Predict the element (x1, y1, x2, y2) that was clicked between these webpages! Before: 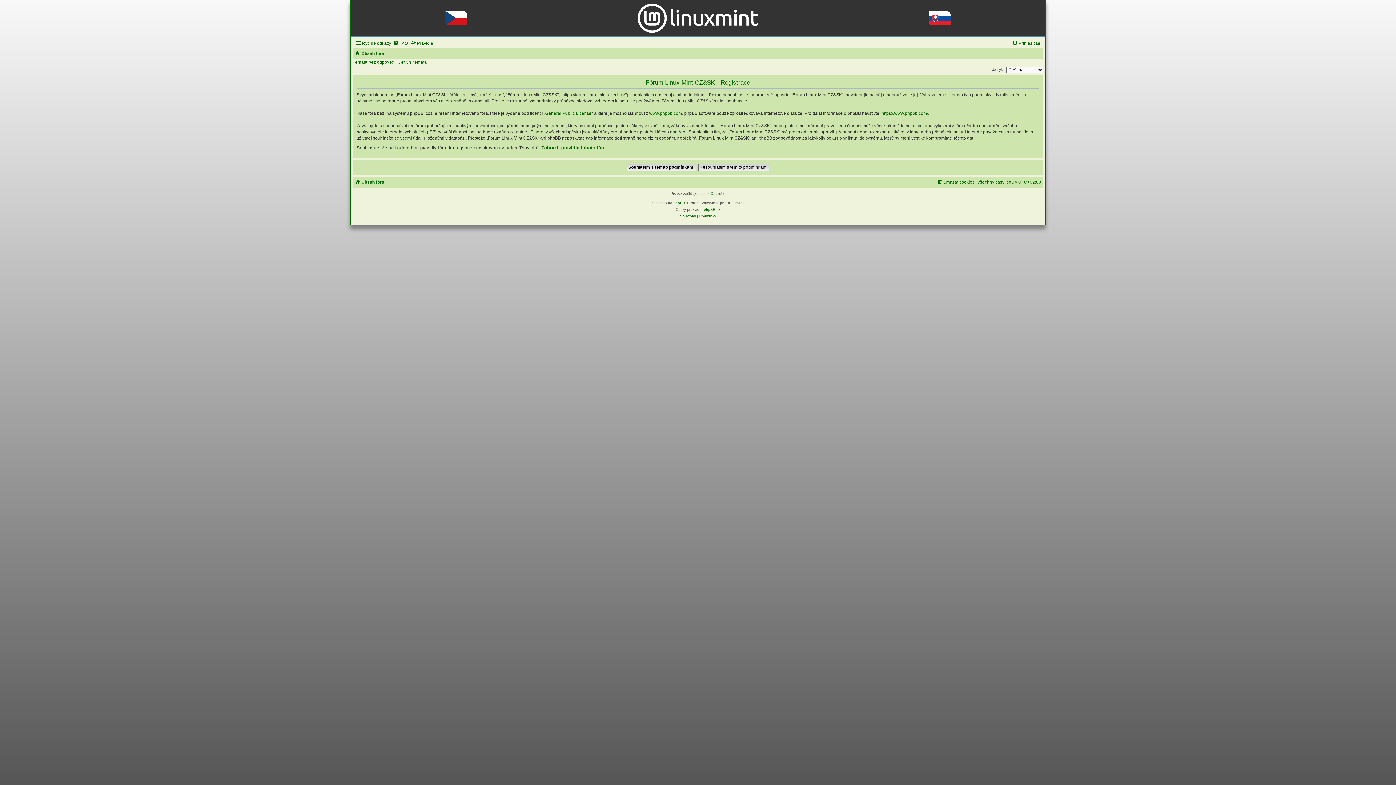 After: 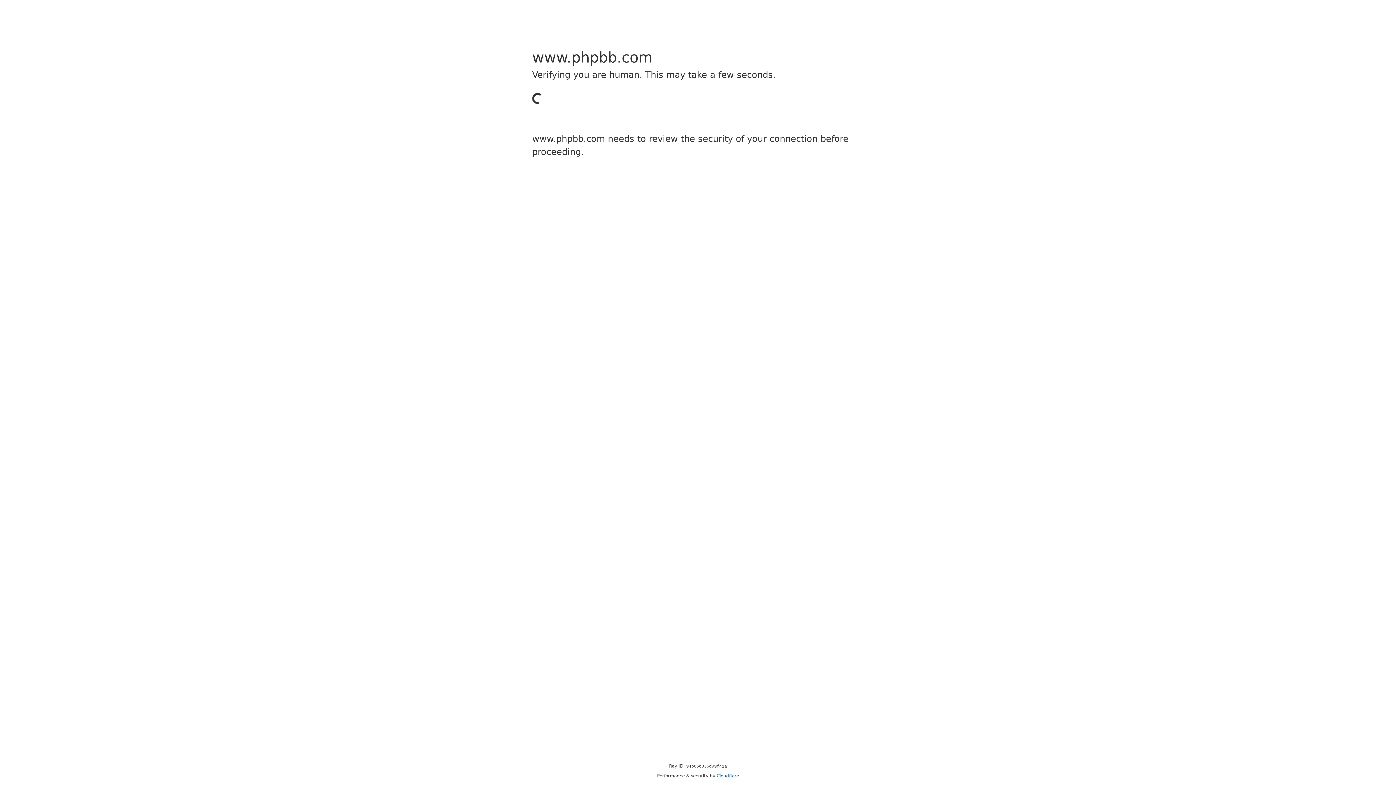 Action: label: https://www.phpbb.com/ bbox: (881, 110, 928, 116)